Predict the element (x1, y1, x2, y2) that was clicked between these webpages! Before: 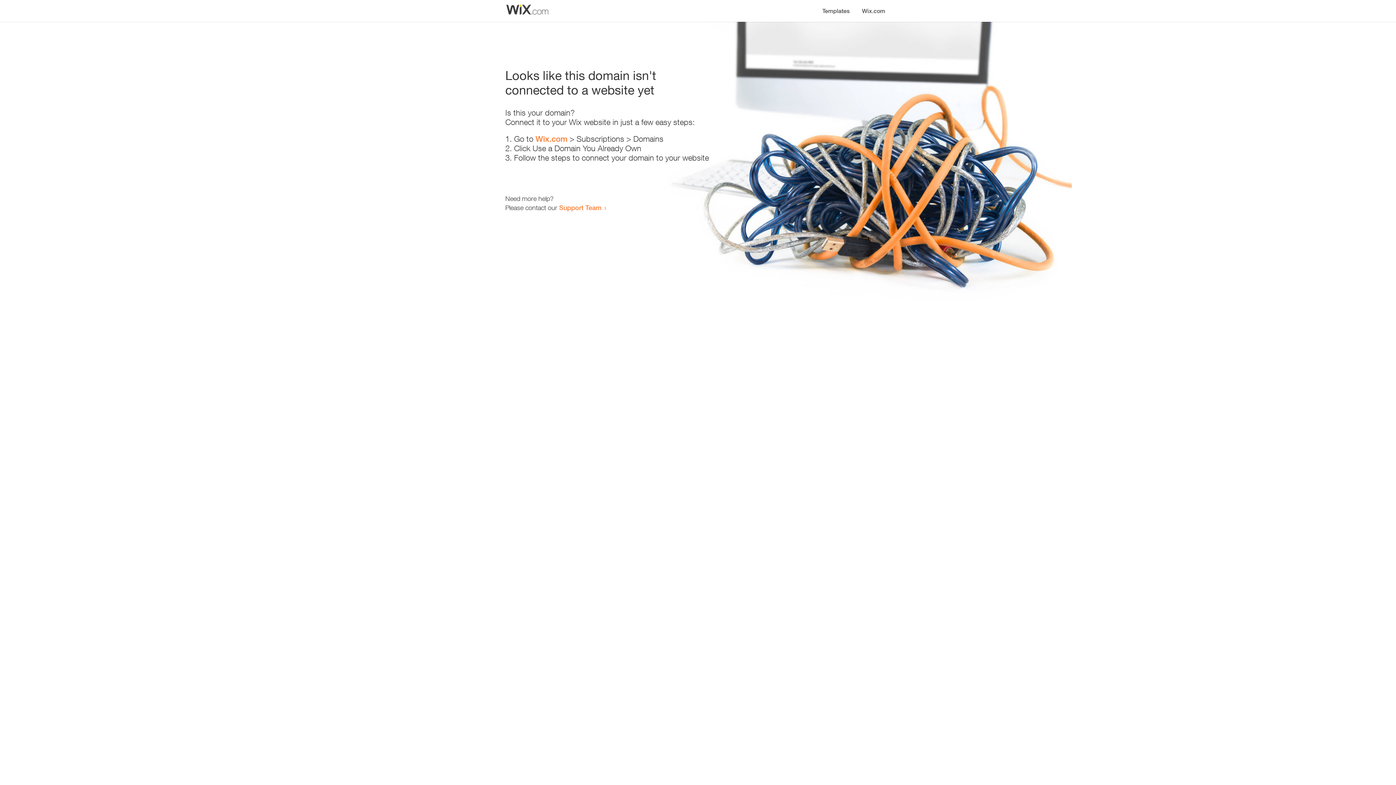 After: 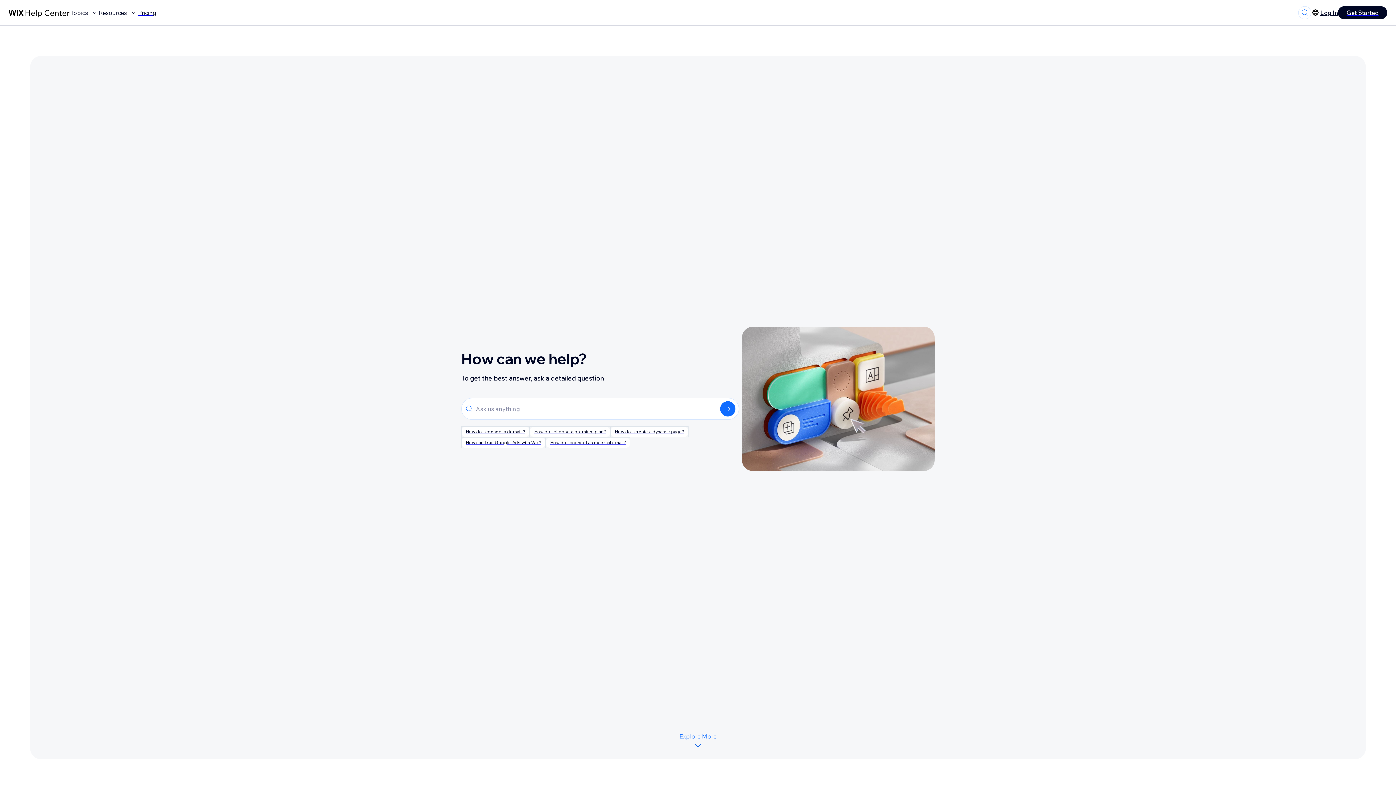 Action: bbox: (559, 203, 601, 211) label: Support Team